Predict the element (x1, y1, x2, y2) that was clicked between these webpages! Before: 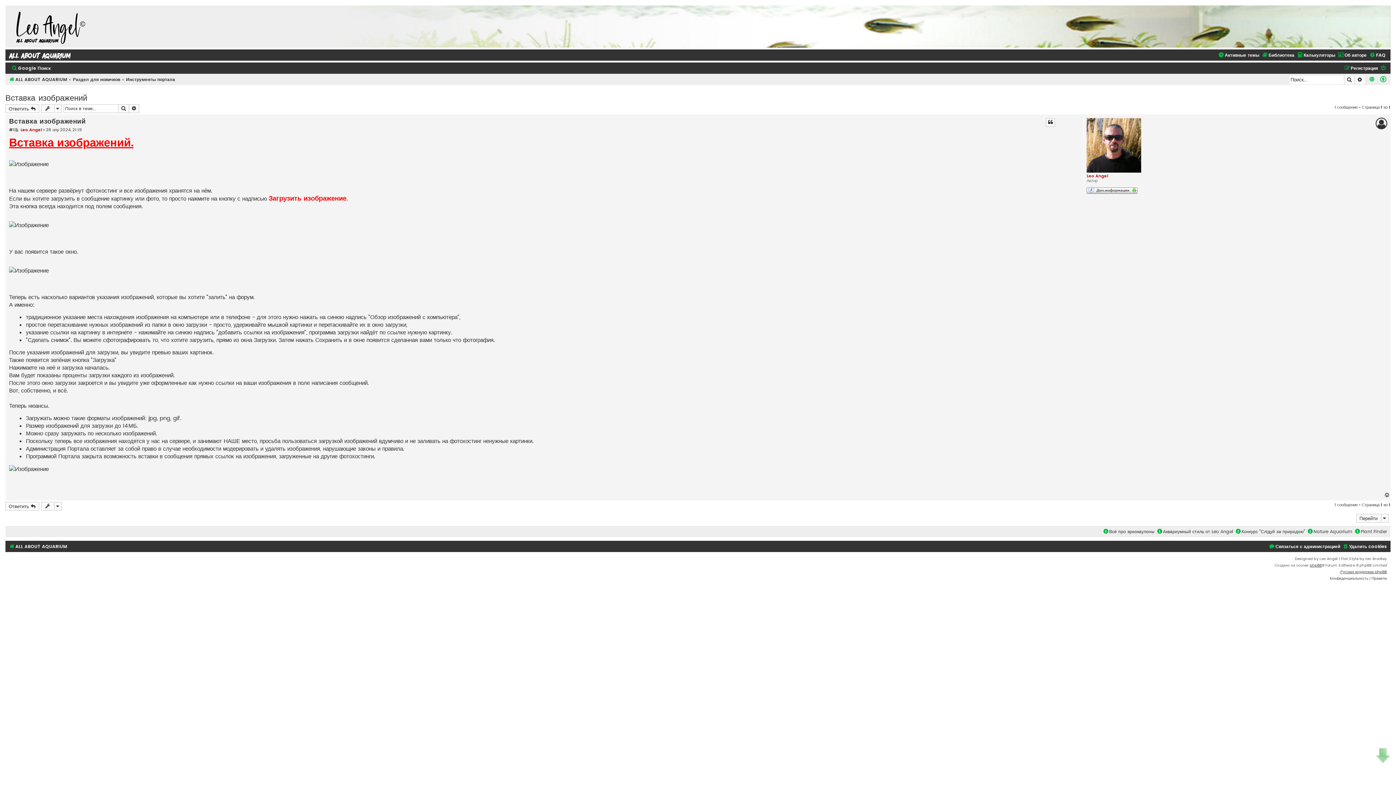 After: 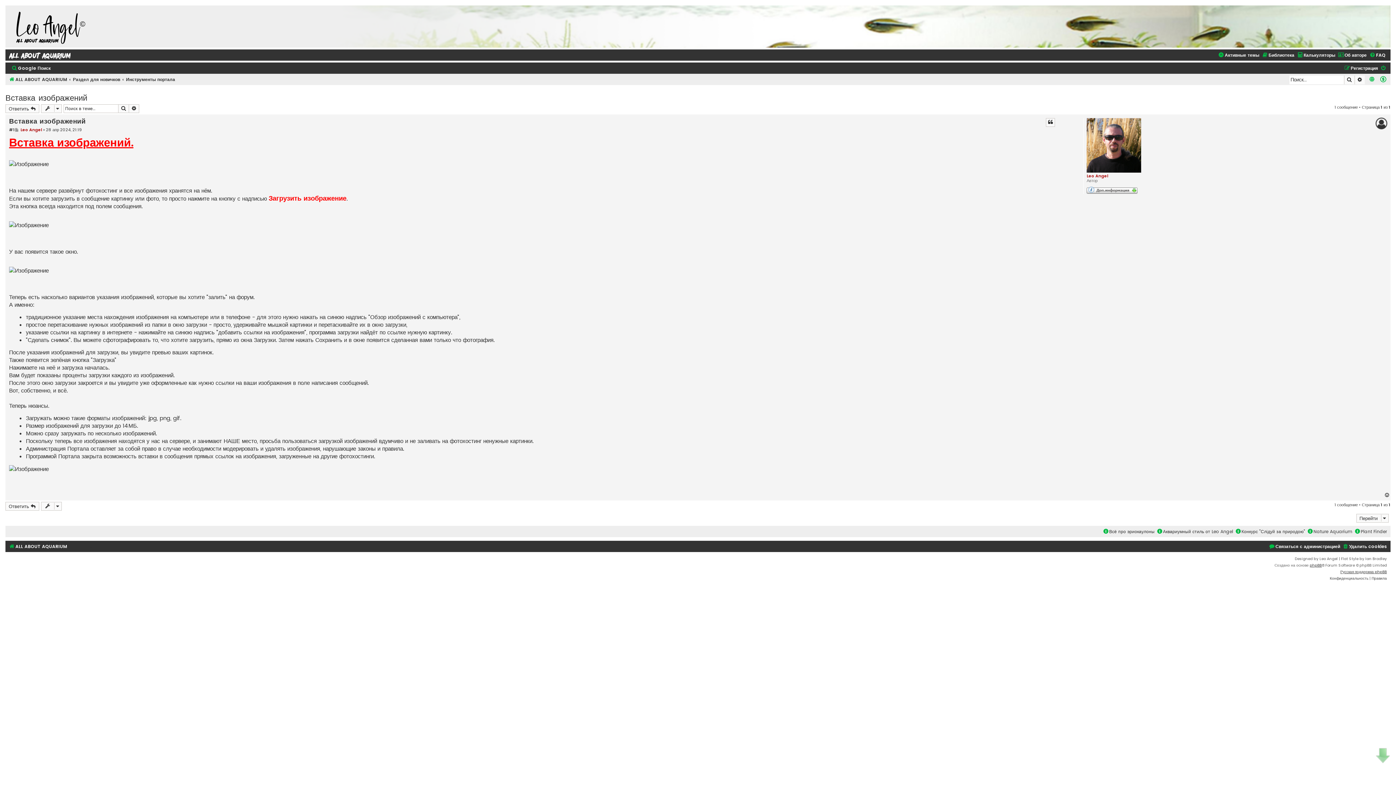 Action: label: Вставка изображений bbox: (5, 91, 87, 102)